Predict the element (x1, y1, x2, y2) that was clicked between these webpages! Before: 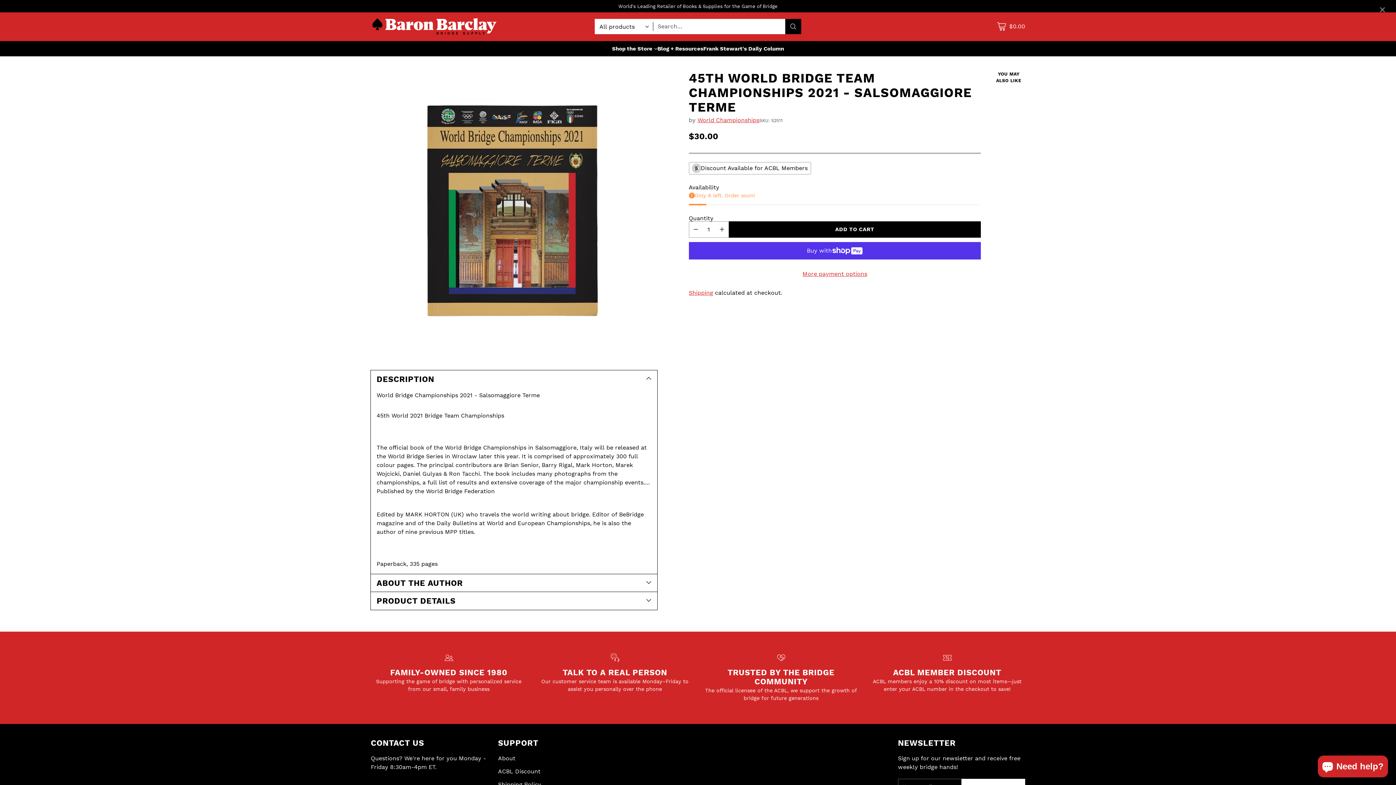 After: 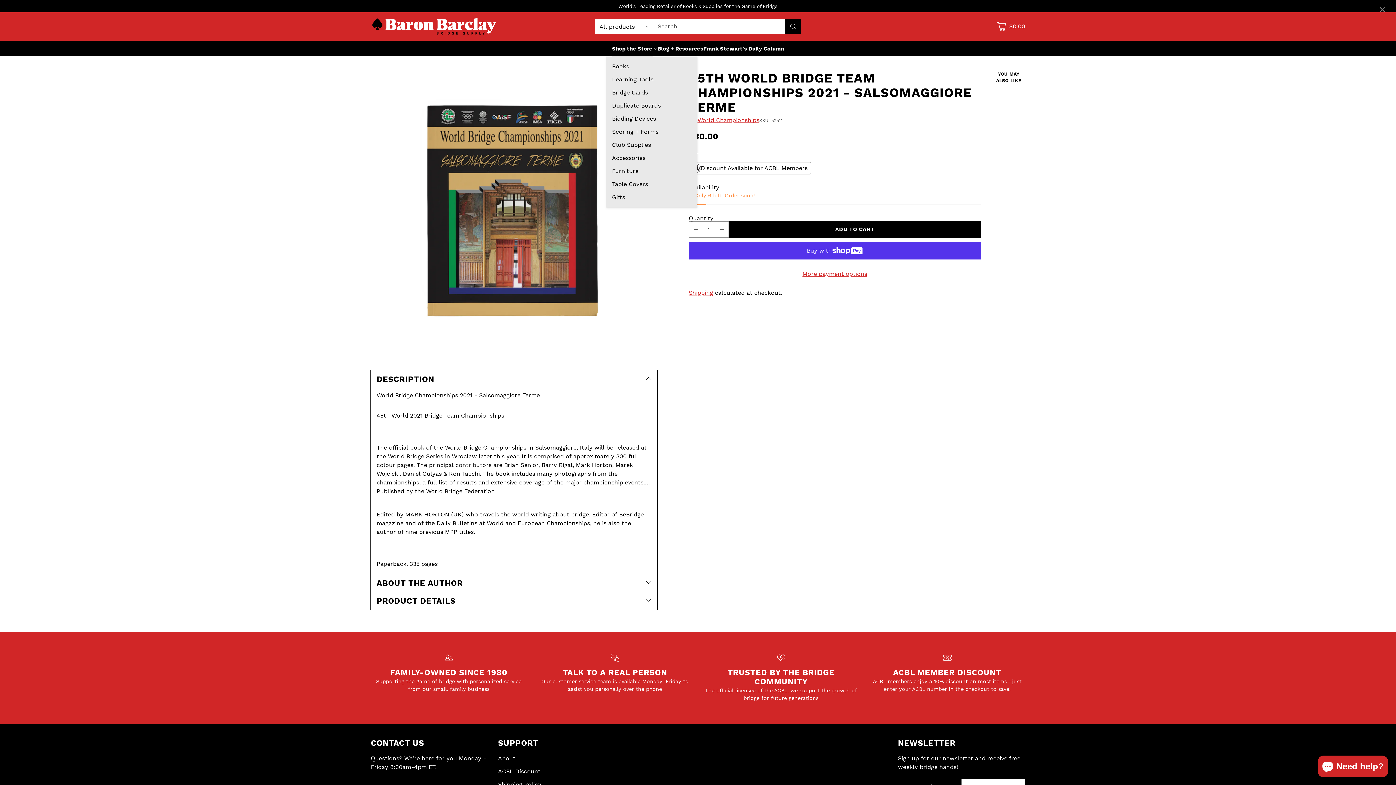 Action: label: Shop the Store bbox: (612, 44, 657, 52)